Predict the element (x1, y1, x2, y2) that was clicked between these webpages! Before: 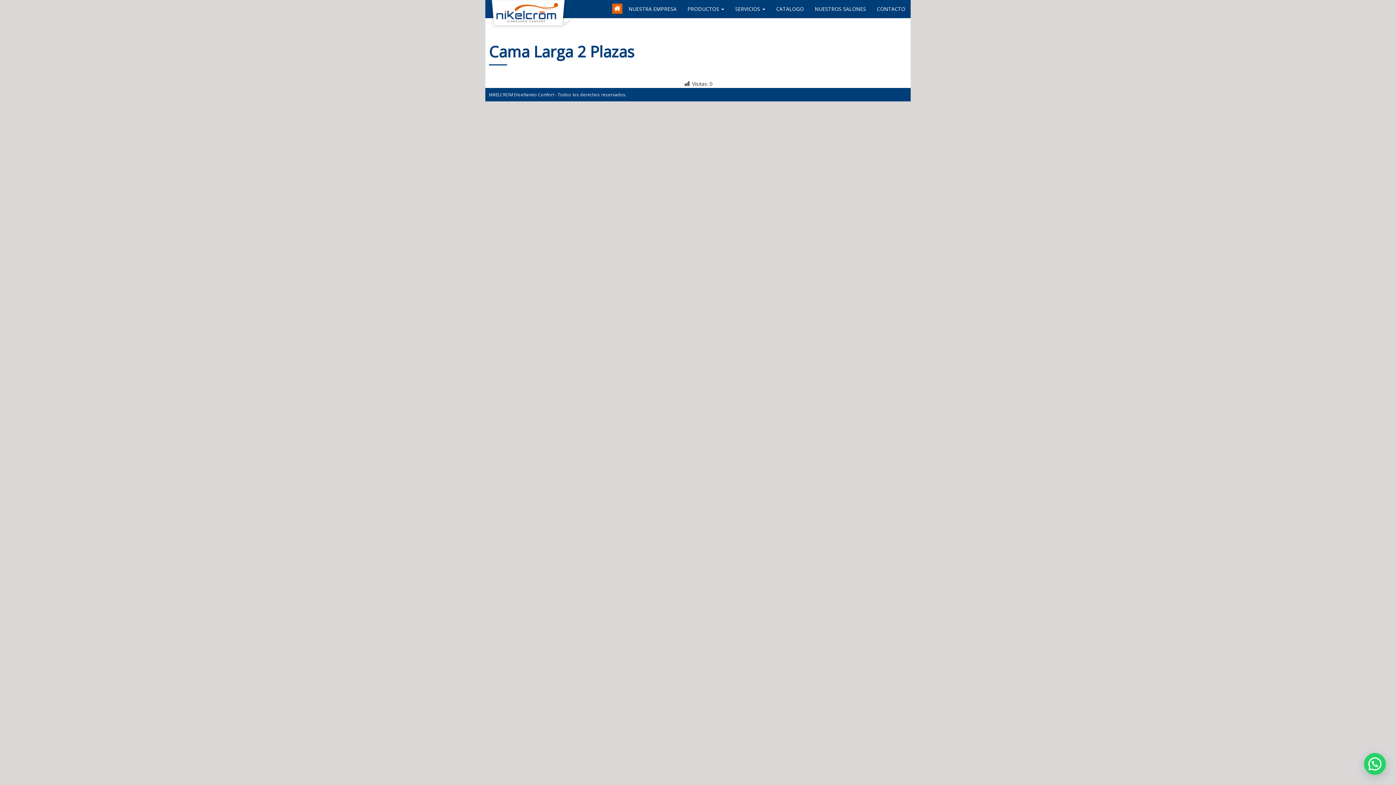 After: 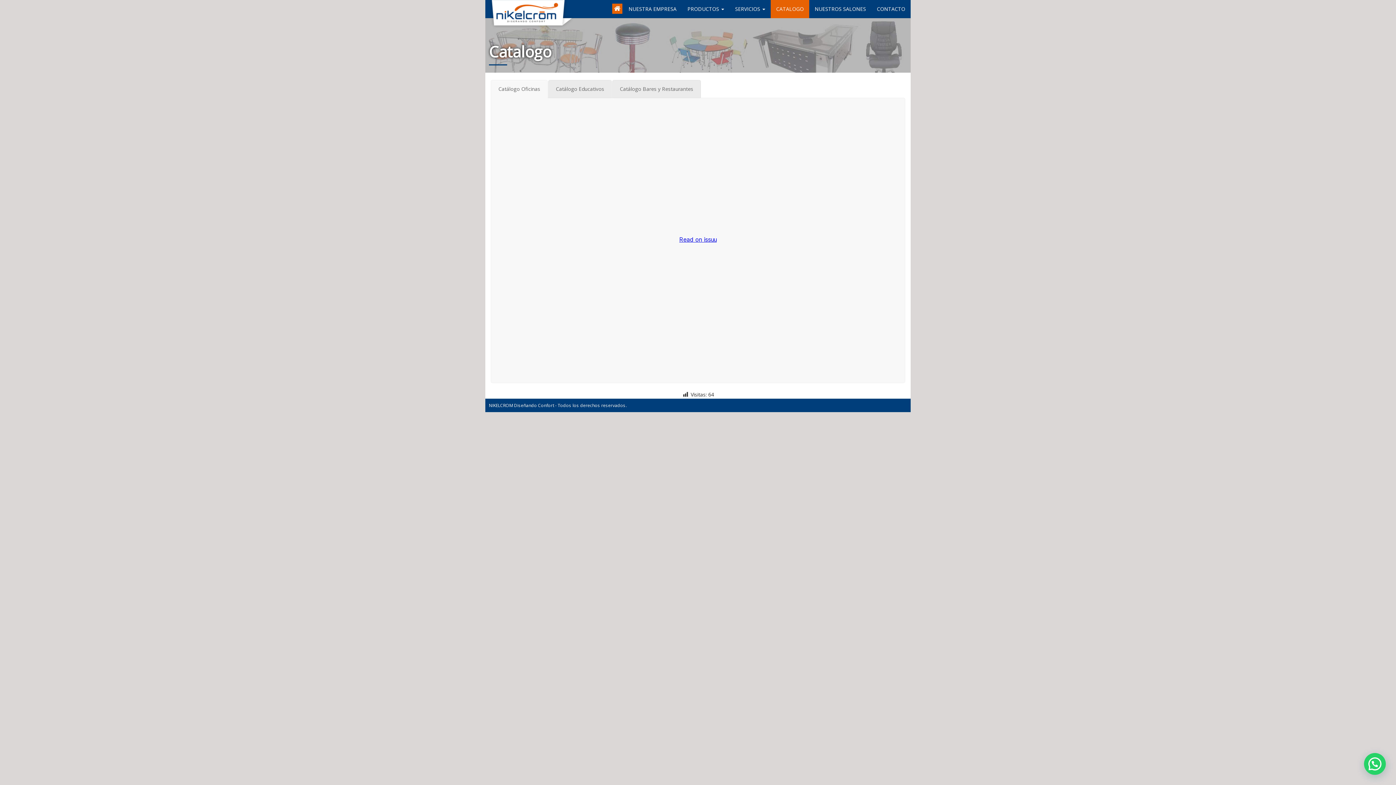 Action: bbox: (770, 0, 809, 18) label: CATALOGO